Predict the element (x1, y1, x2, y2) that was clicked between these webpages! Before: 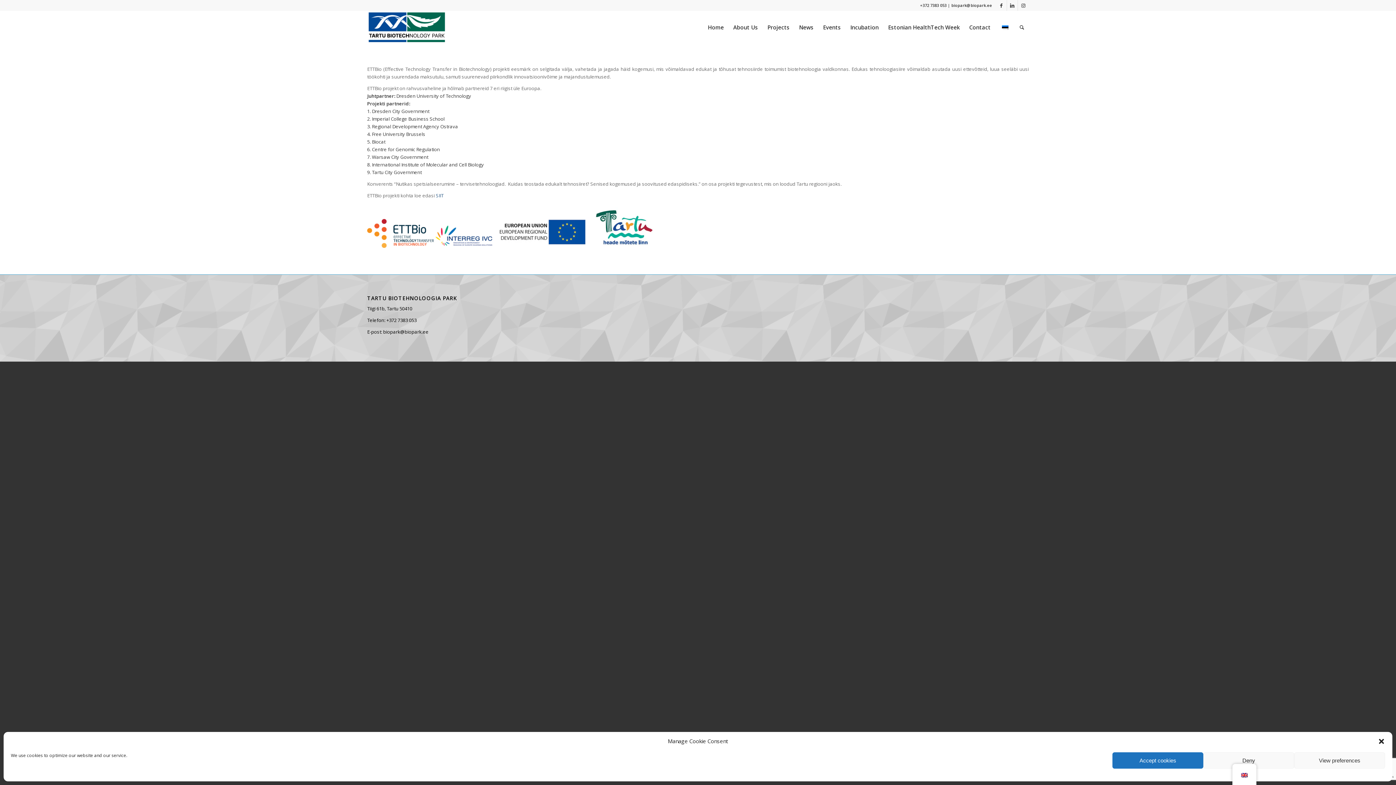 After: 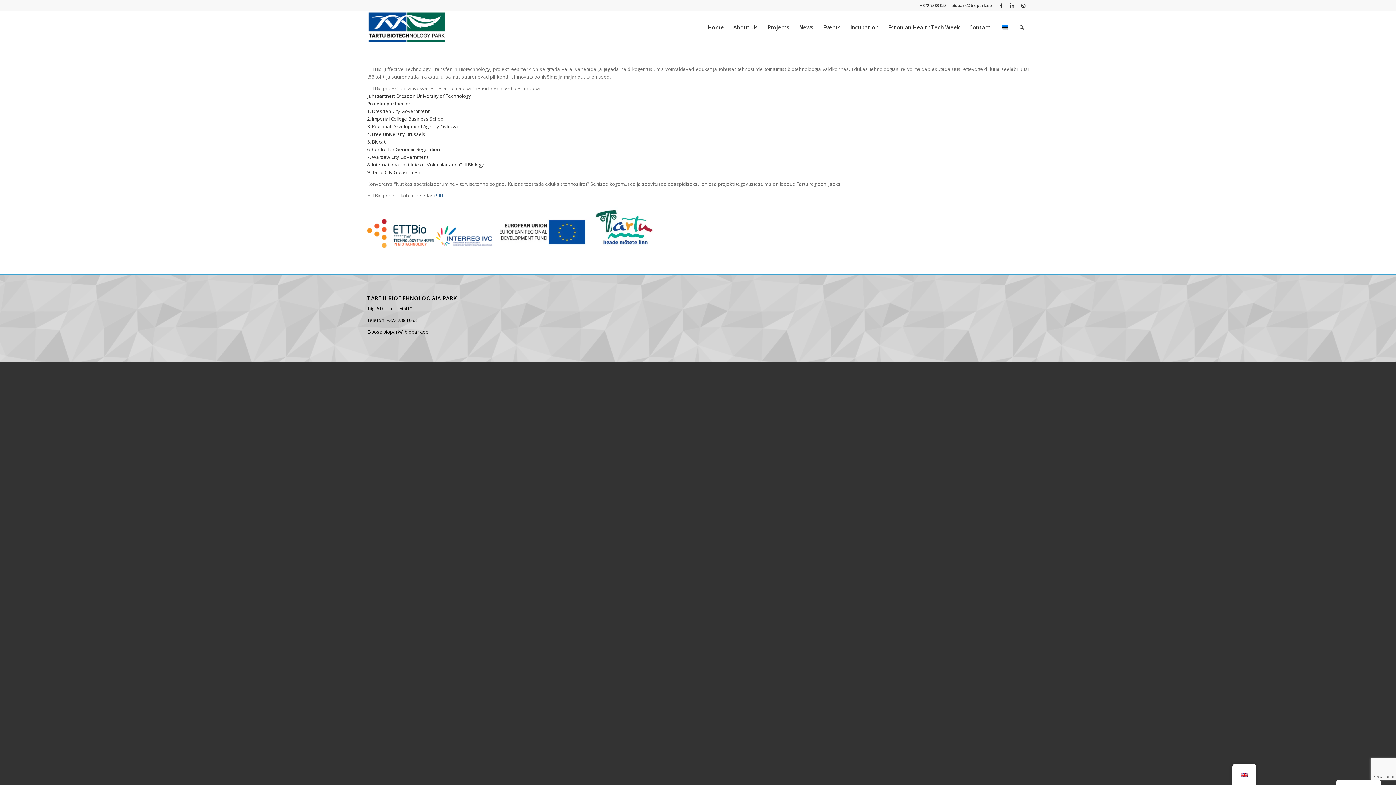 Action: bbox: (1378, 738, 1385, 745) label: Sulge dialoogiaken